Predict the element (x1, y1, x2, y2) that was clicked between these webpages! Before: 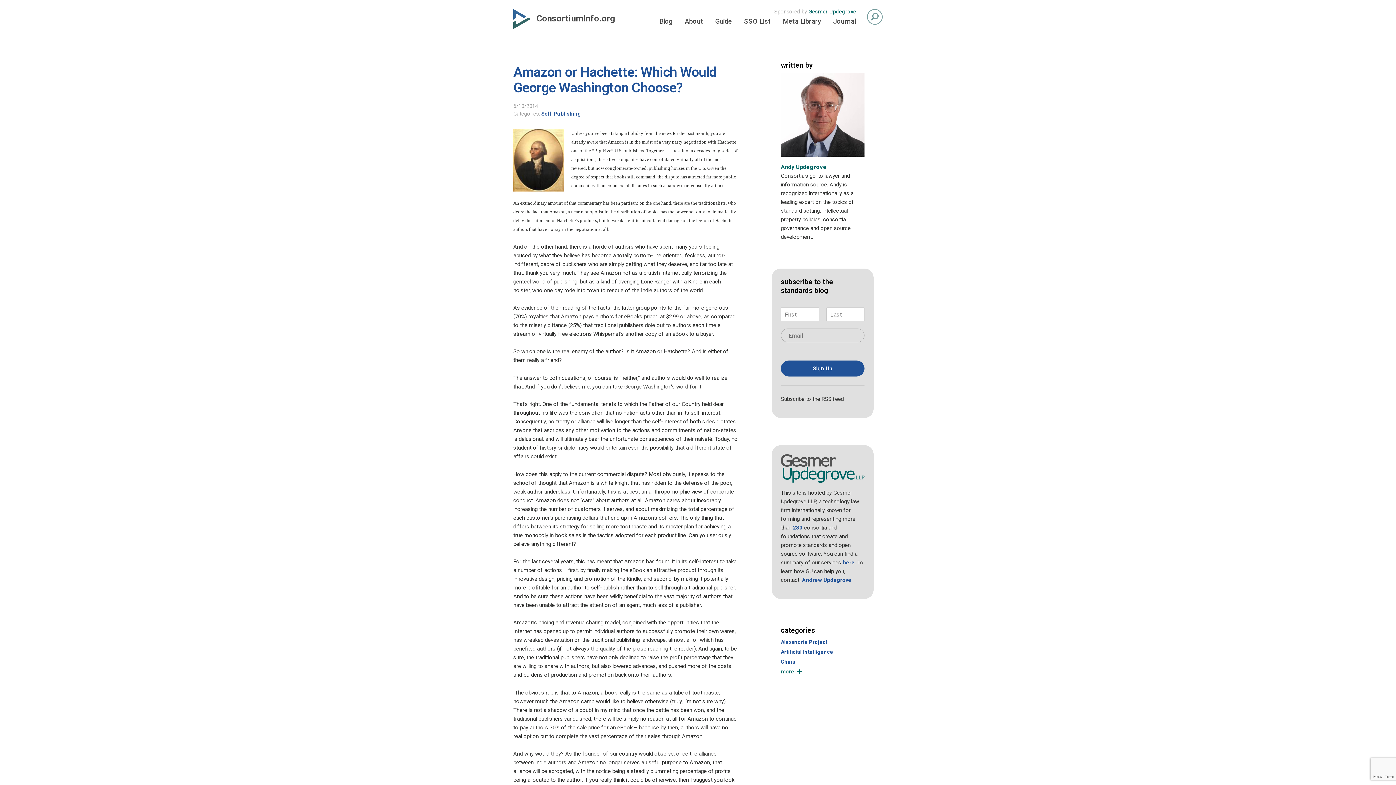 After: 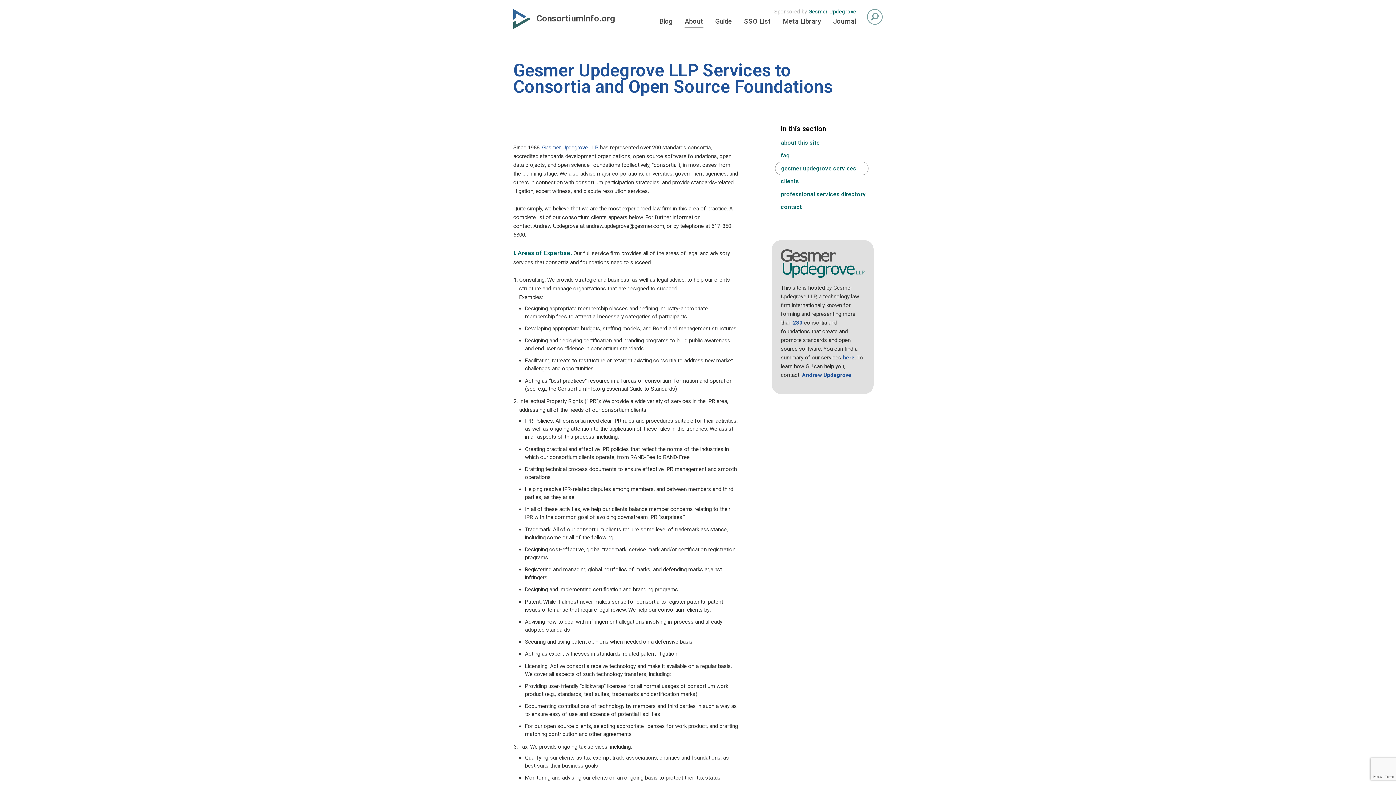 Action: label: here bbox: (842, 559, 854, 566)